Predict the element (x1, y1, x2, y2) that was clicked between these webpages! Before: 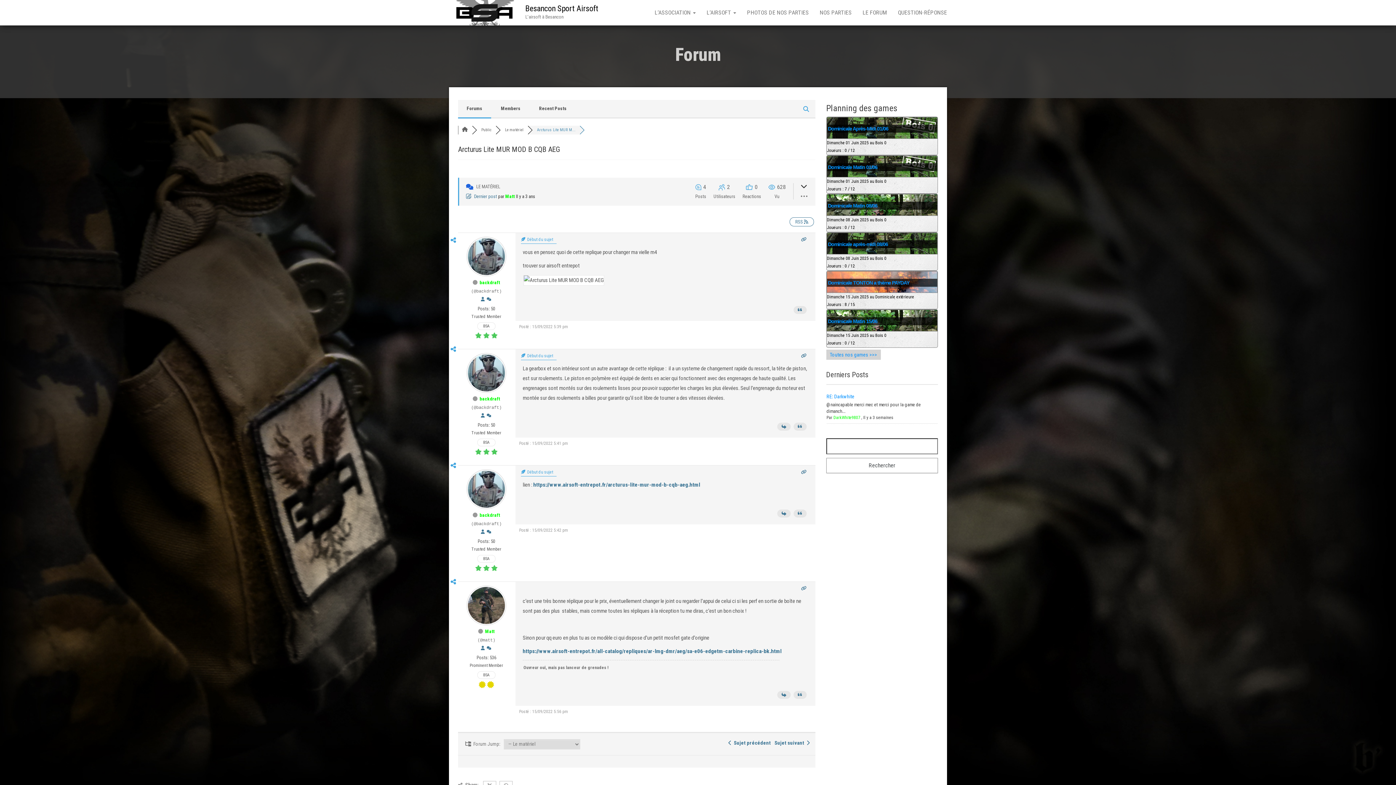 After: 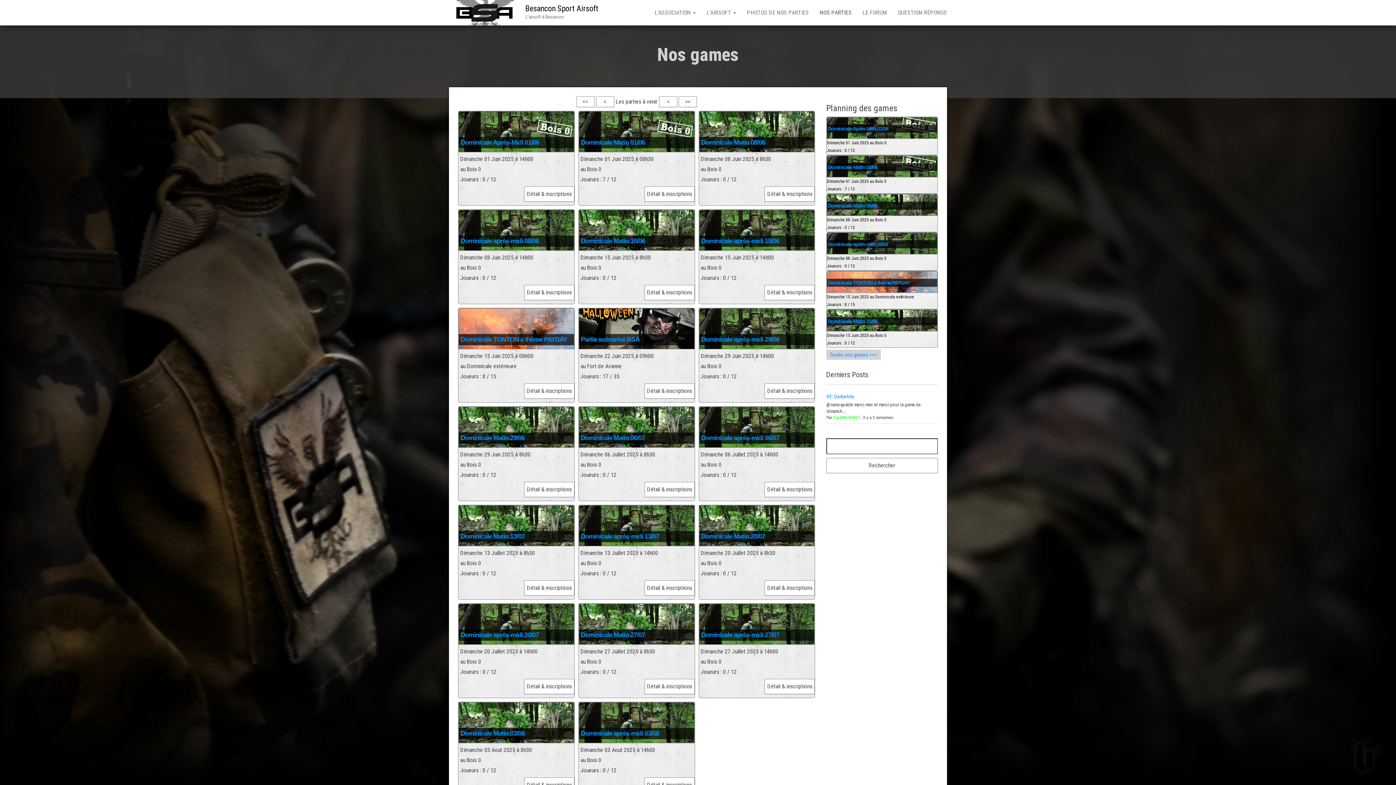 Action: label: Toutes nos games >>> bbox: (826, 349, 880, 360)